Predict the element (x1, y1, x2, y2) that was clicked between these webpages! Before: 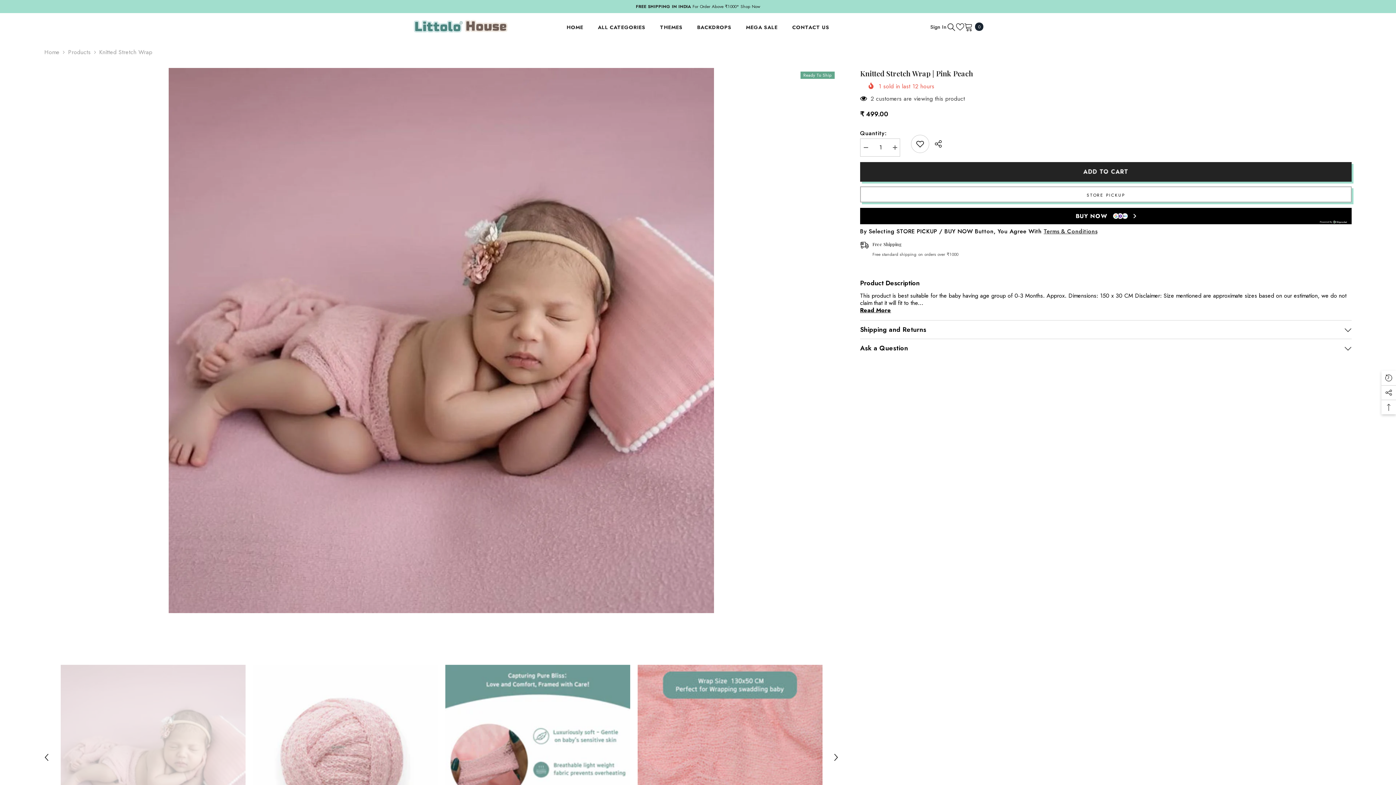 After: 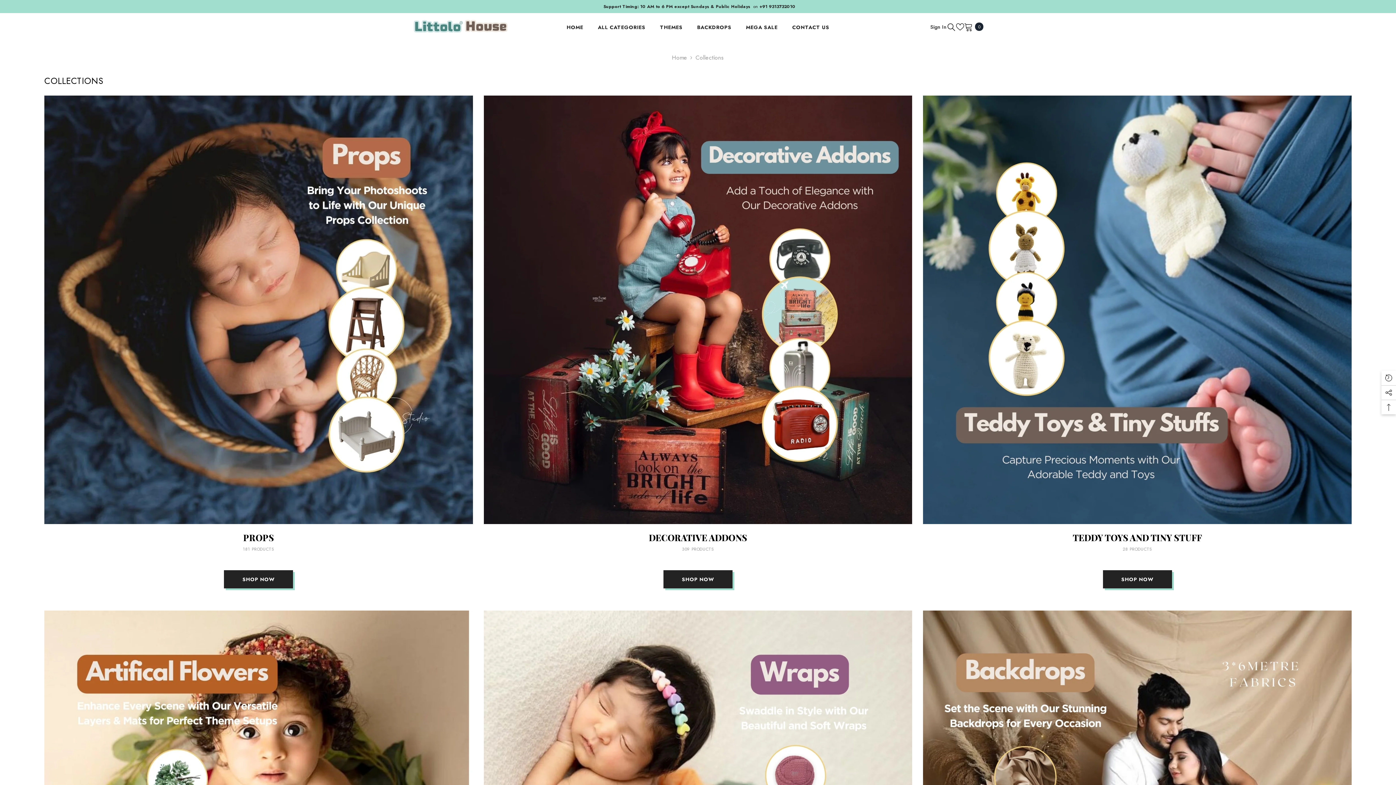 Action: bbox: (590, 22, 652, 41) label: ALL CATEGORIES